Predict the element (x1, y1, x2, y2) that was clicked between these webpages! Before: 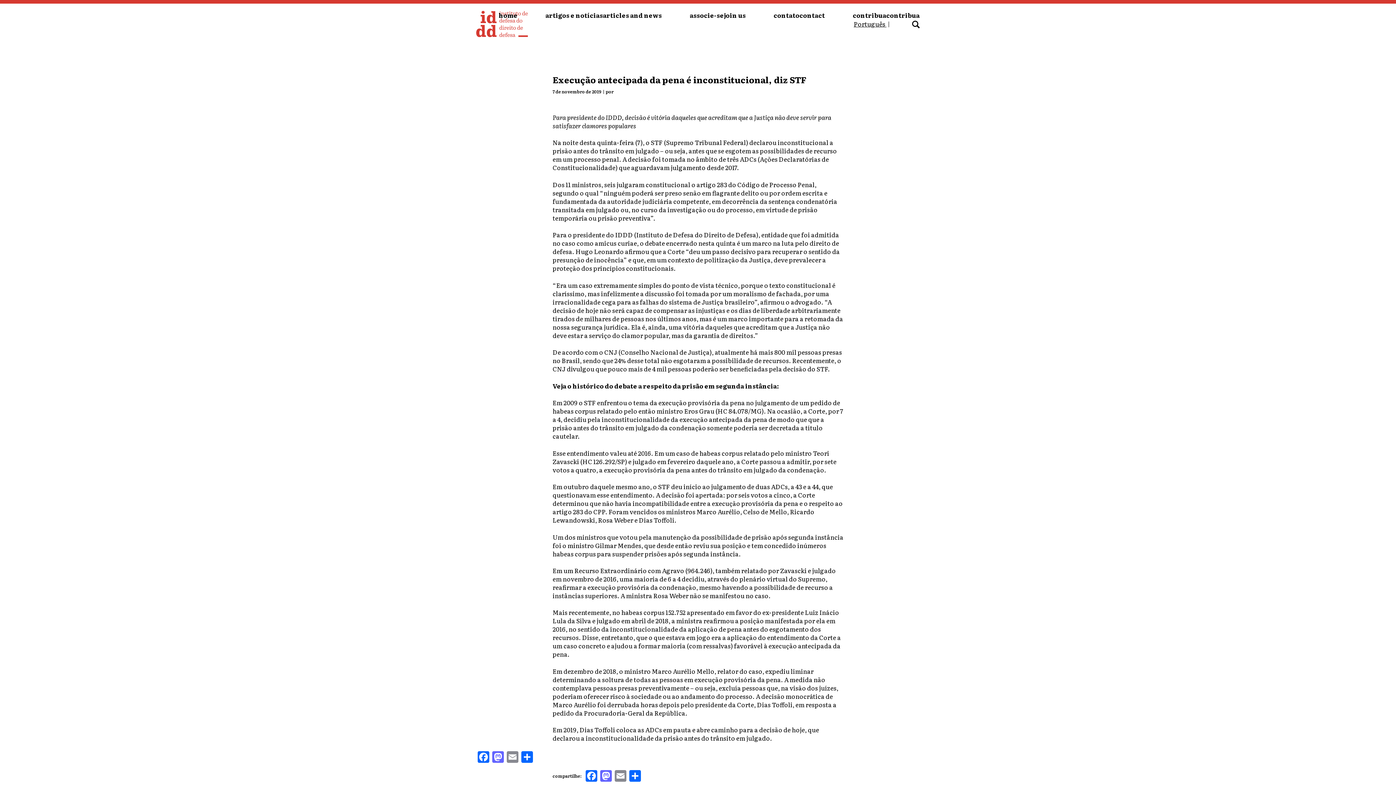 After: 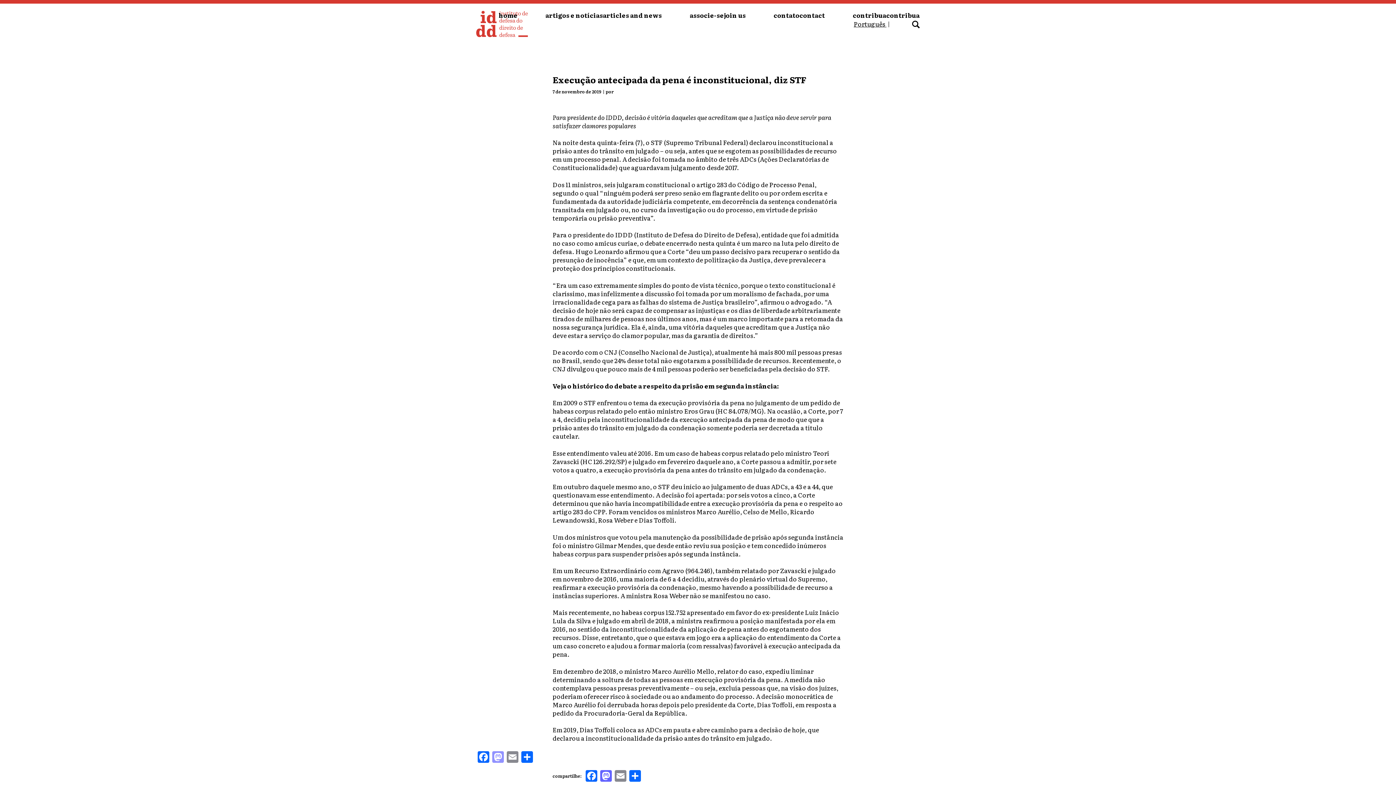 Action: bbox: (490, 751, 505, 764) label: Mastodon